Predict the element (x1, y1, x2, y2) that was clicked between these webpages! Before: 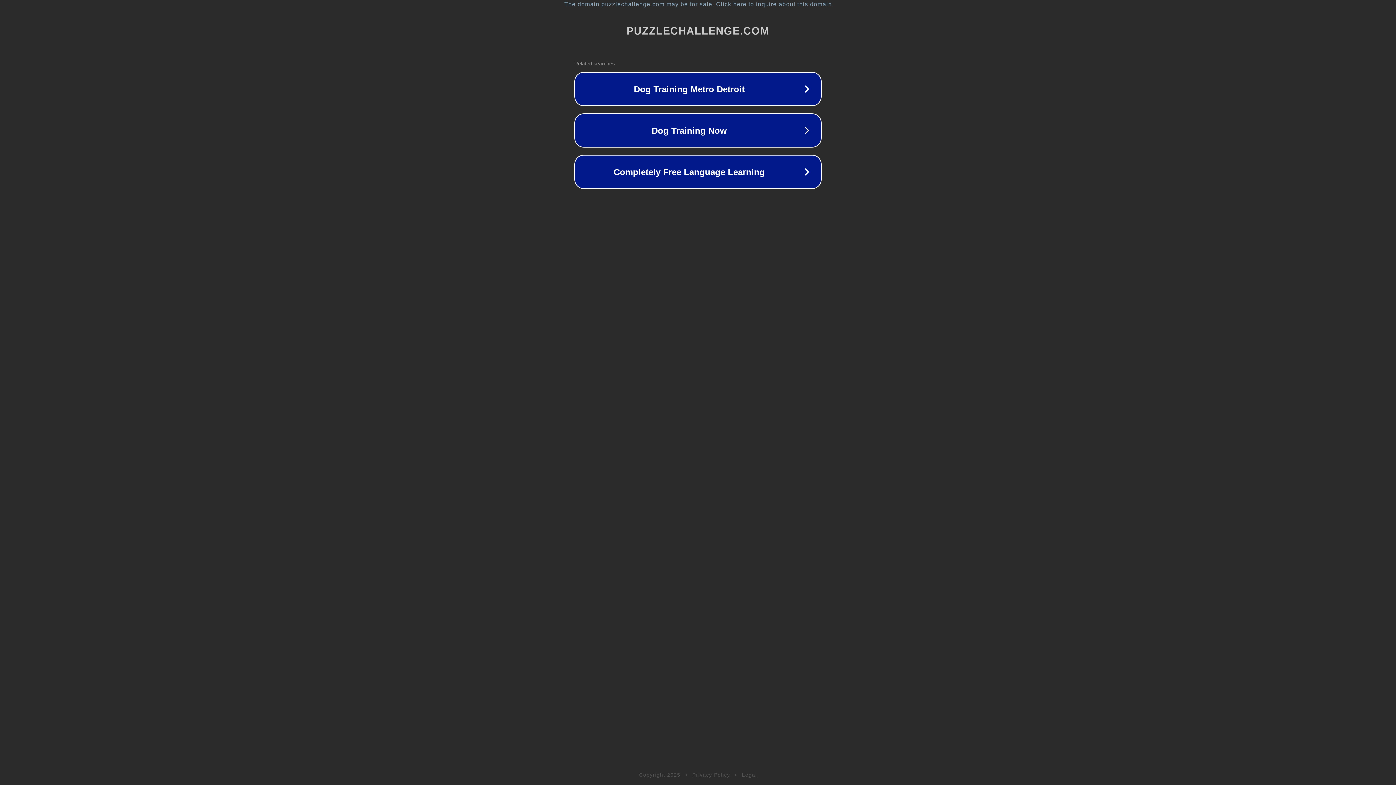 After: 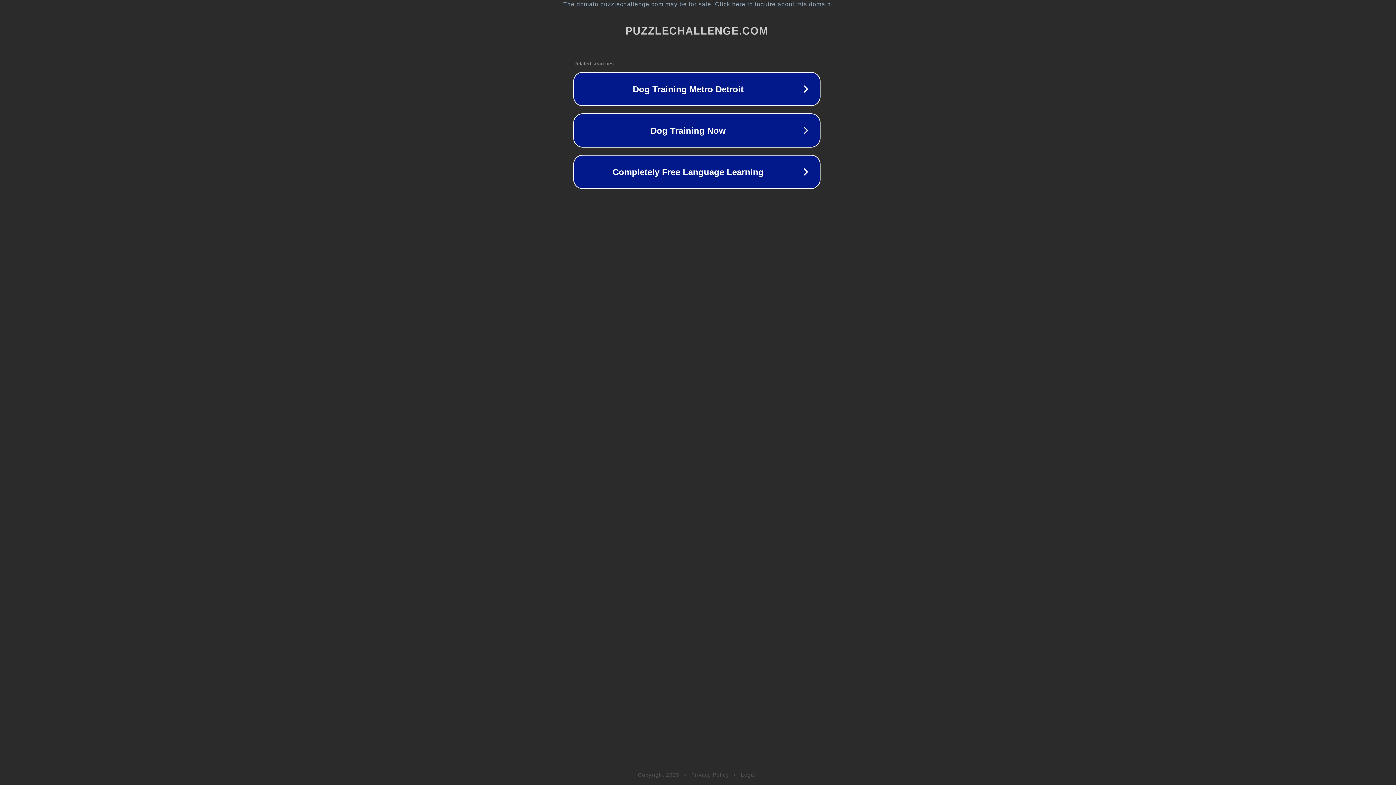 Action: label: The domain puzzlechallenge.com may be for sale. Click here to inquire about this domain. bbox: (1, 1, 1397, 7)